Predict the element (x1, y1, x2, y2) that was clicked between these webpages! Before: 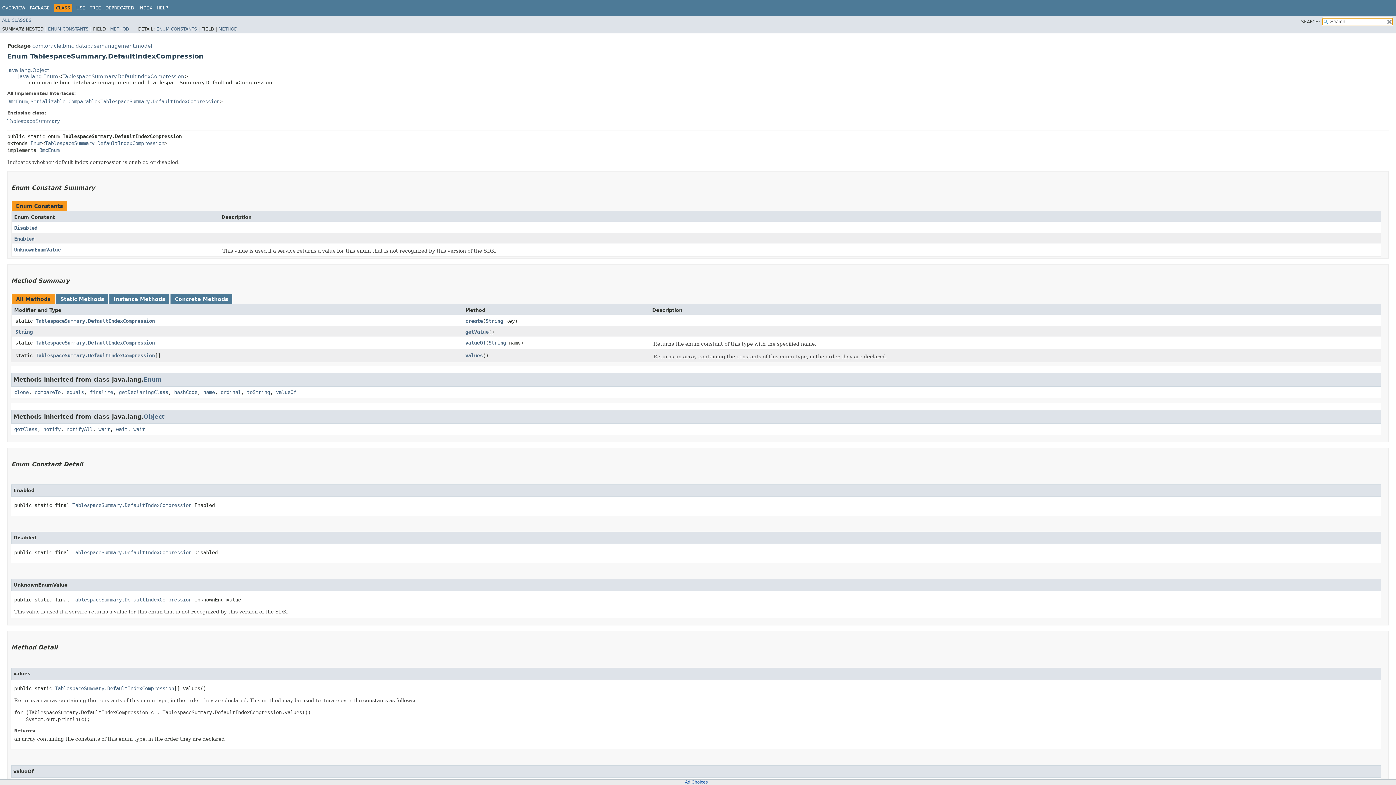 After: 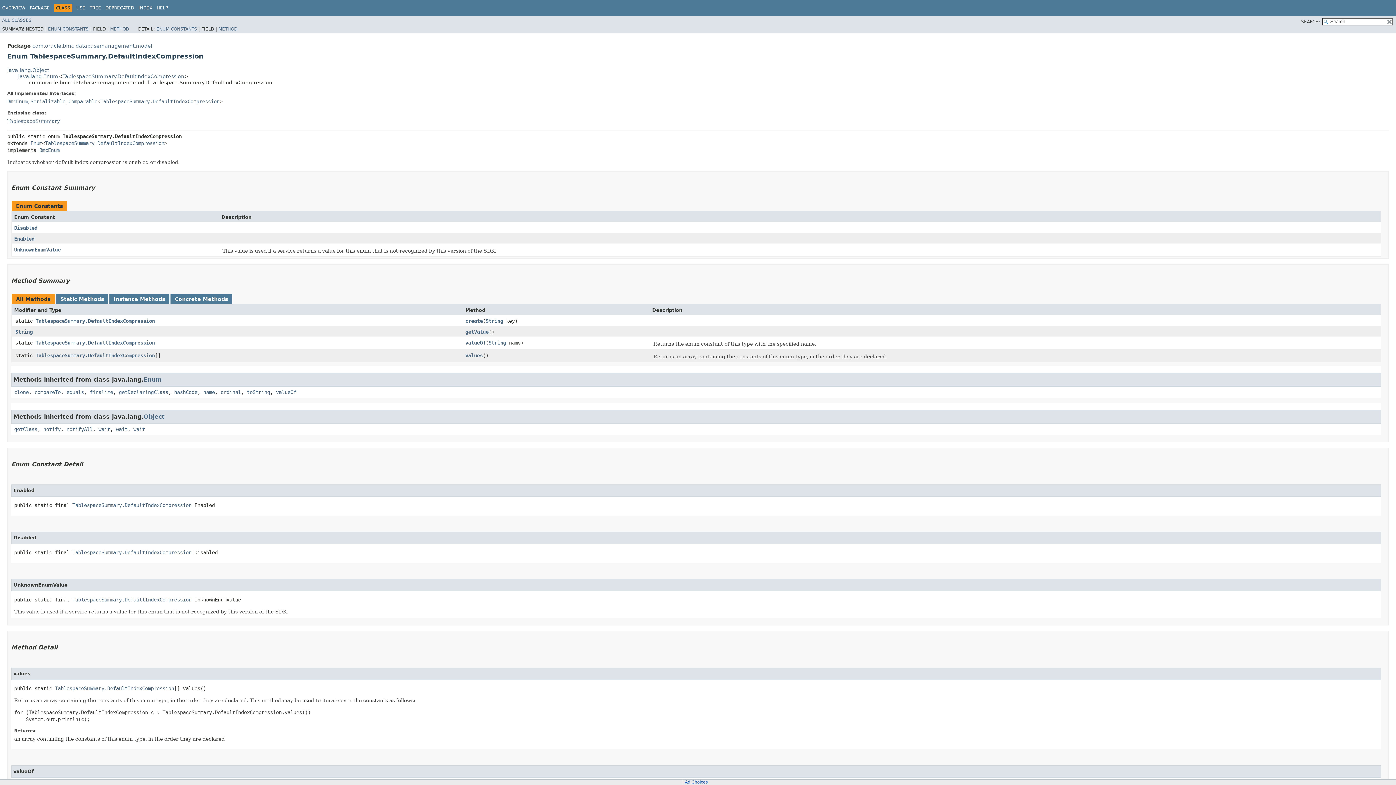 Action: label:   bbox: (179, 3, 180, 8)